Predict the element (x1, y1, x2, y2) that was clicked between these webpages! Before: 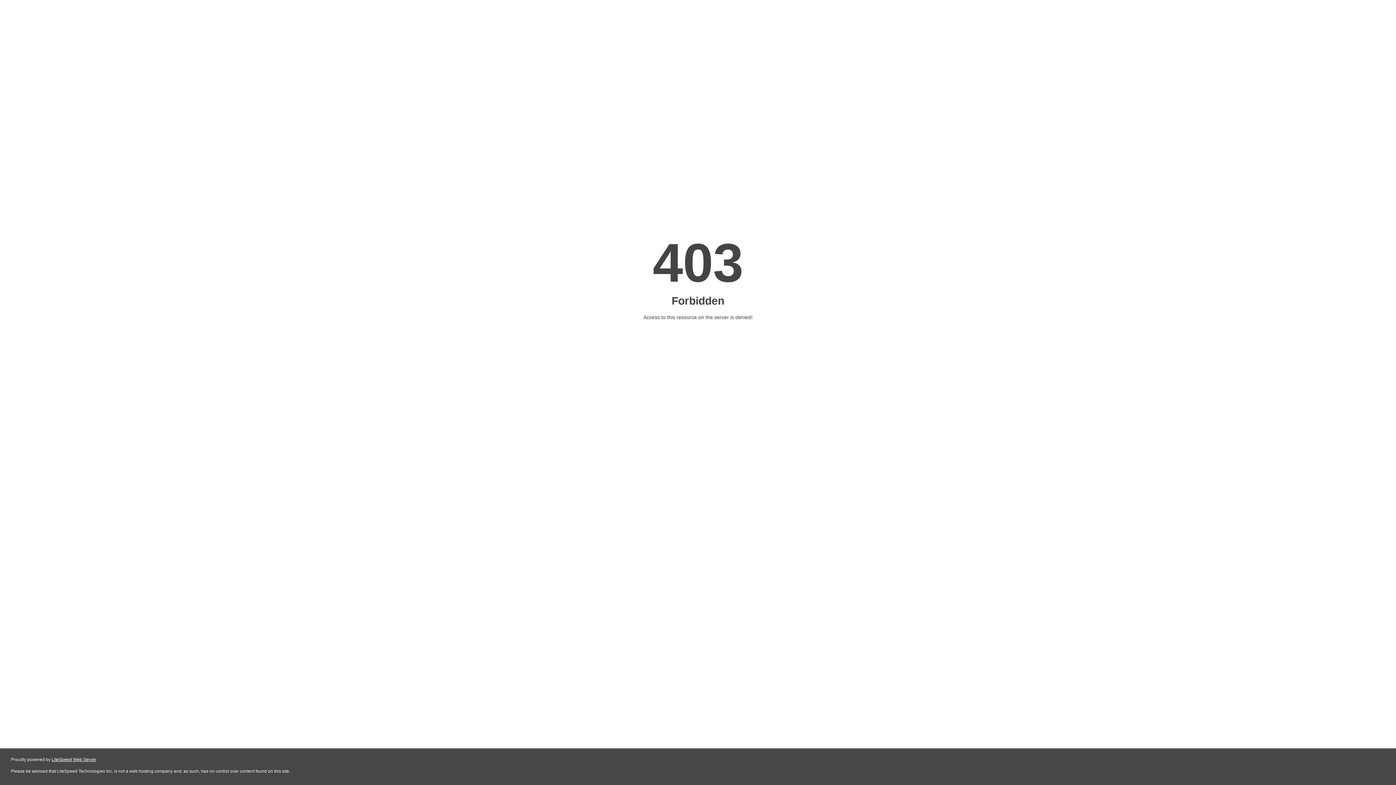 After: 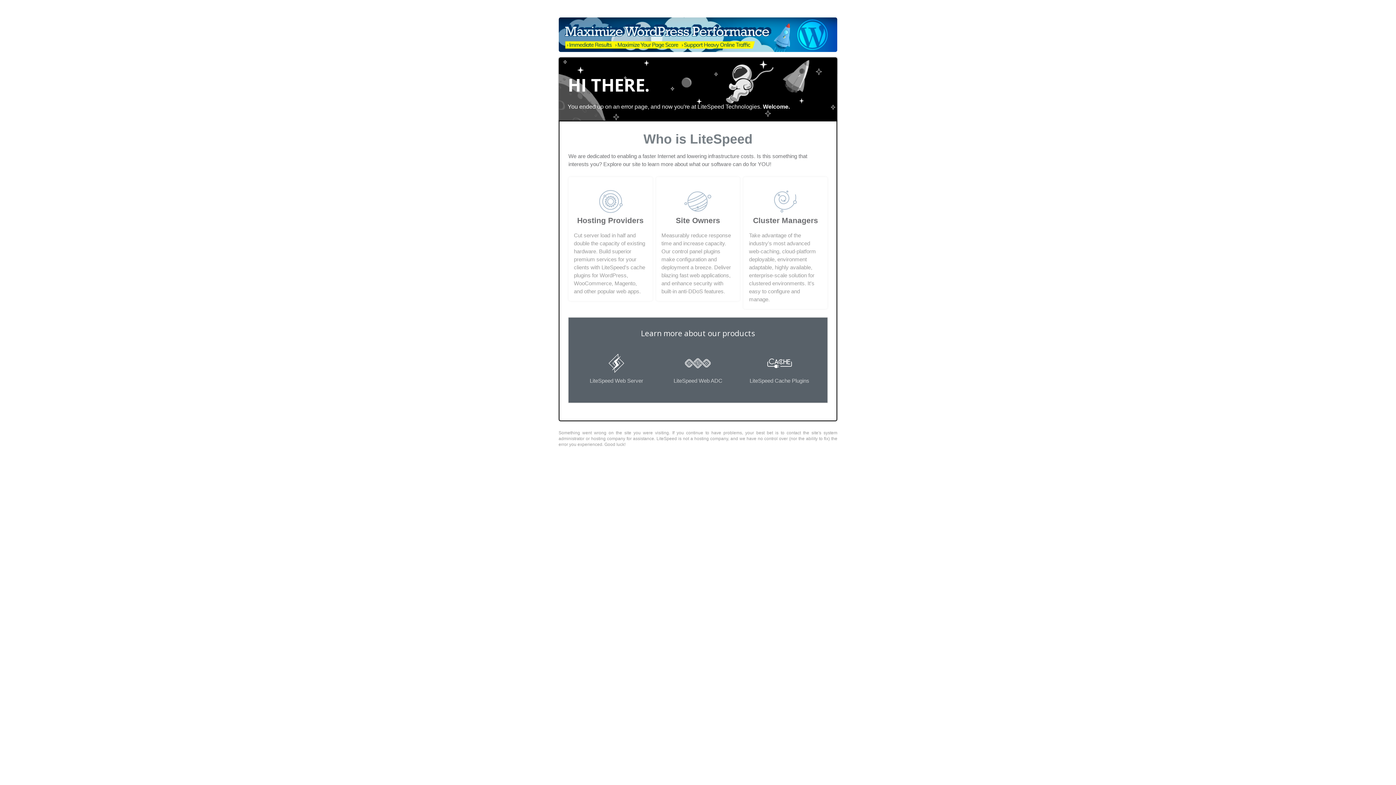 Action: bbox: (51, 757, 96, 762) label: LiteSpeed Web Server